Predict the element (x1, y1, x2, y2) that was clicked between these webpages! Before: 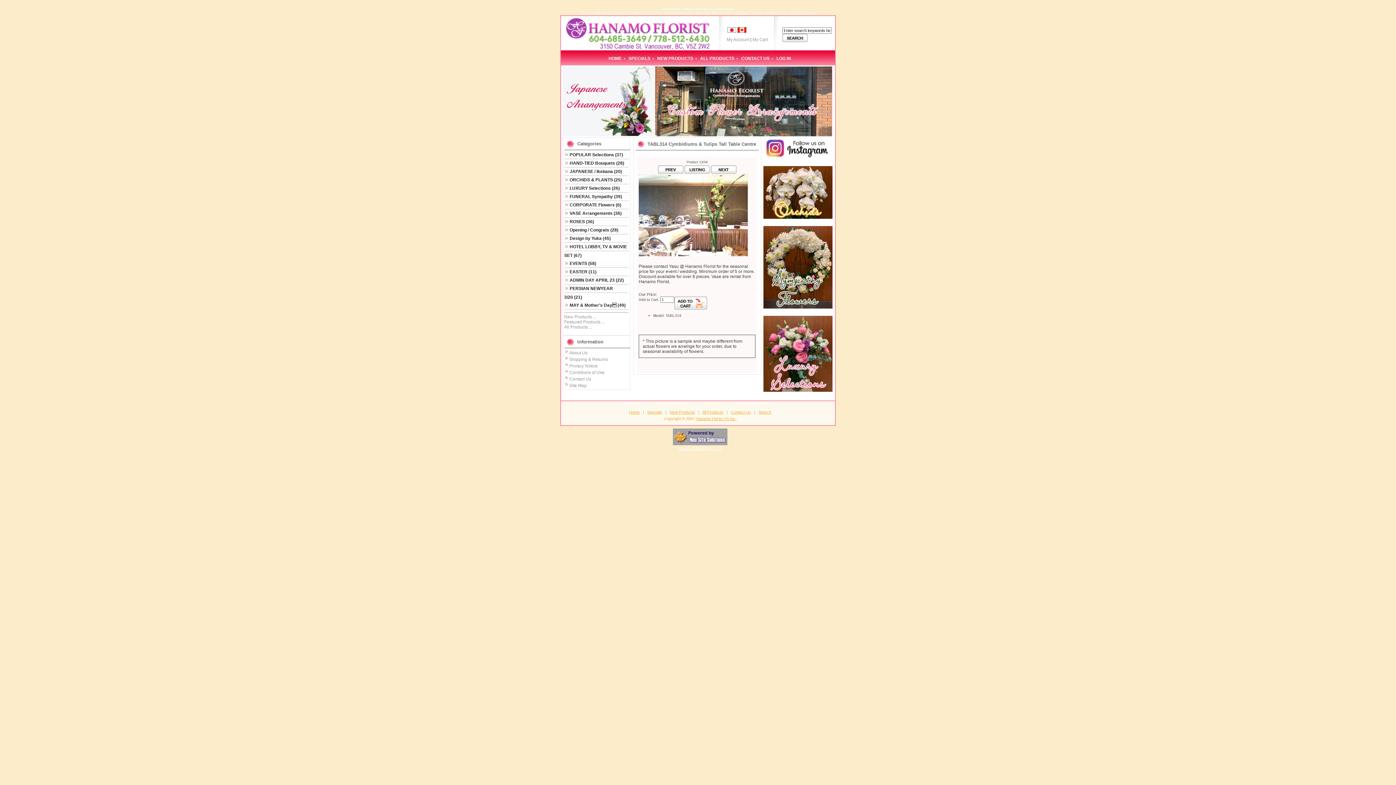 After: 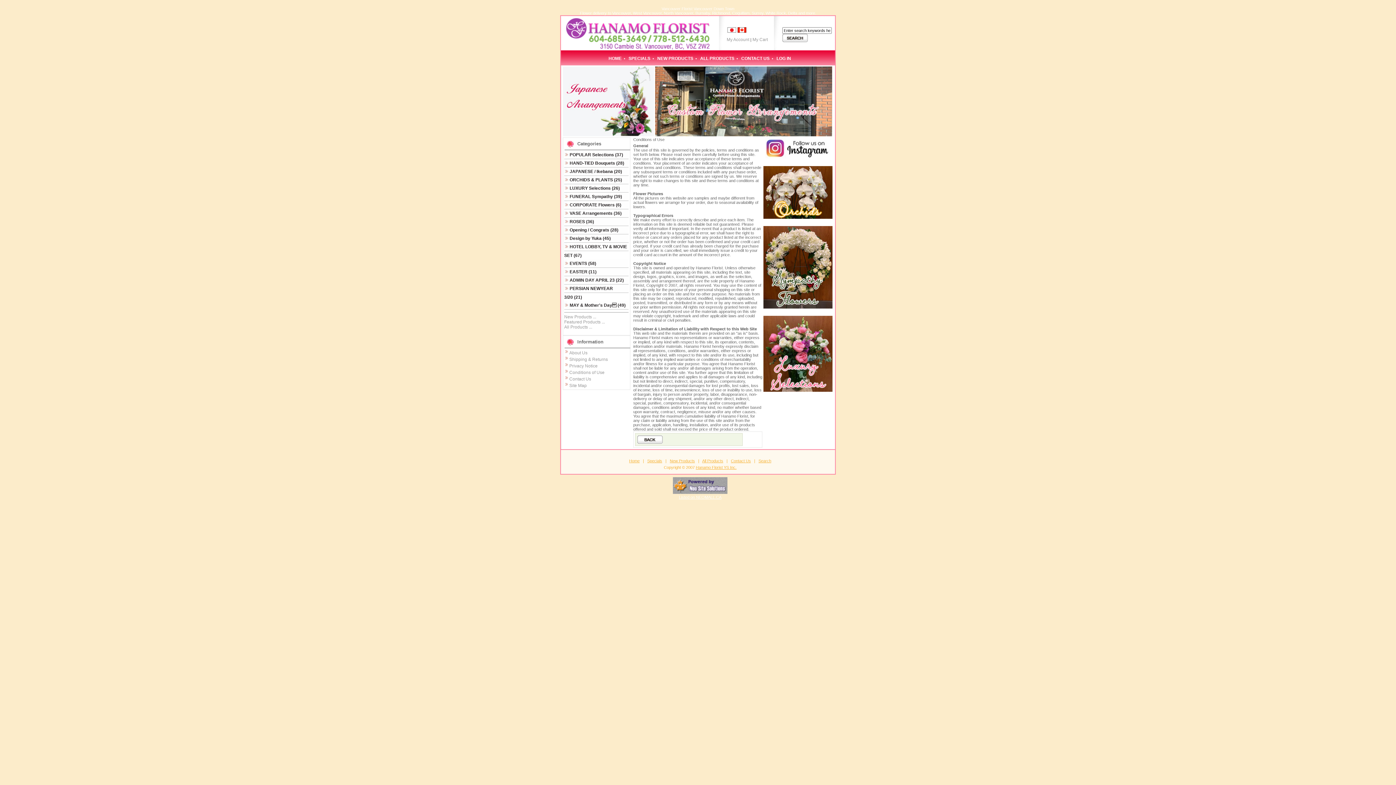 Action: bbox: (564, 370, 604, 375) label: Conditions of Use